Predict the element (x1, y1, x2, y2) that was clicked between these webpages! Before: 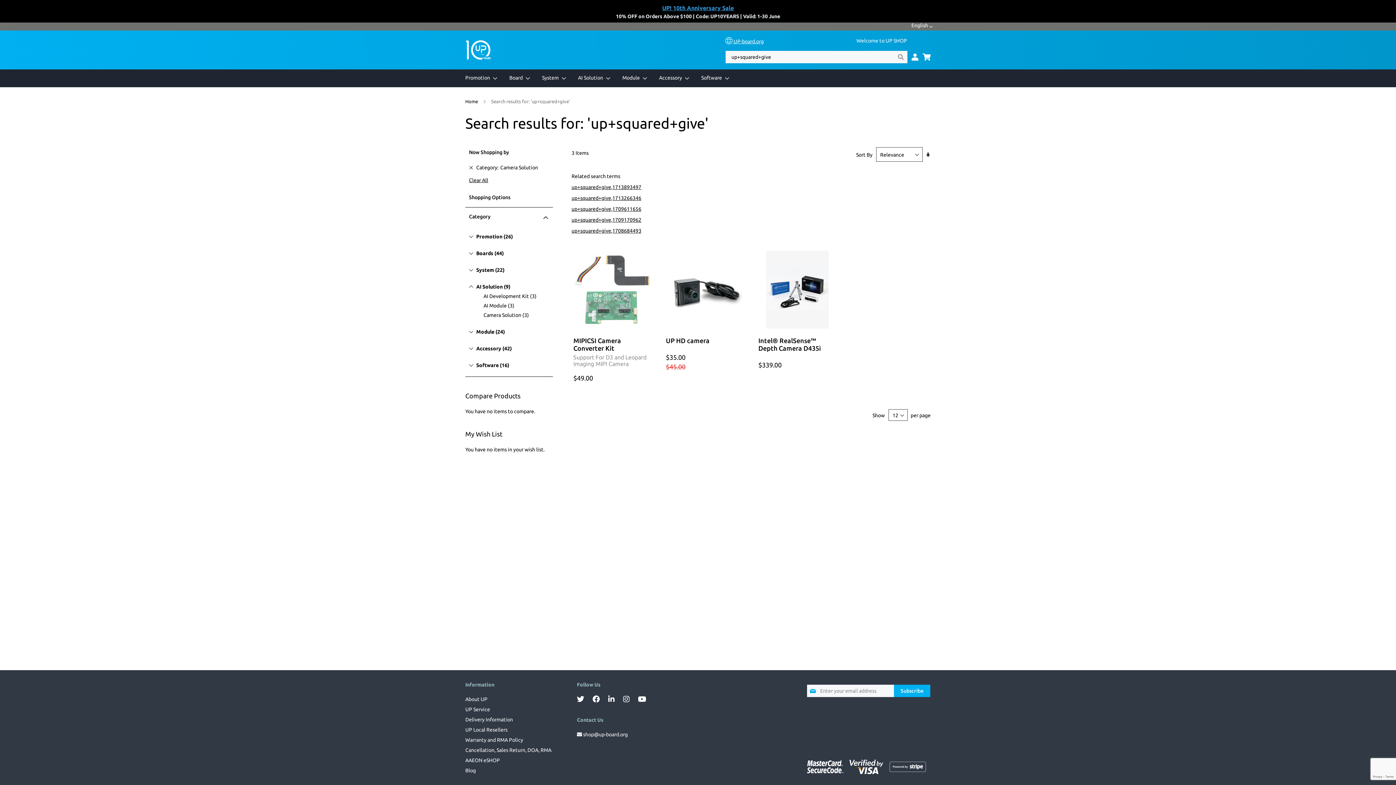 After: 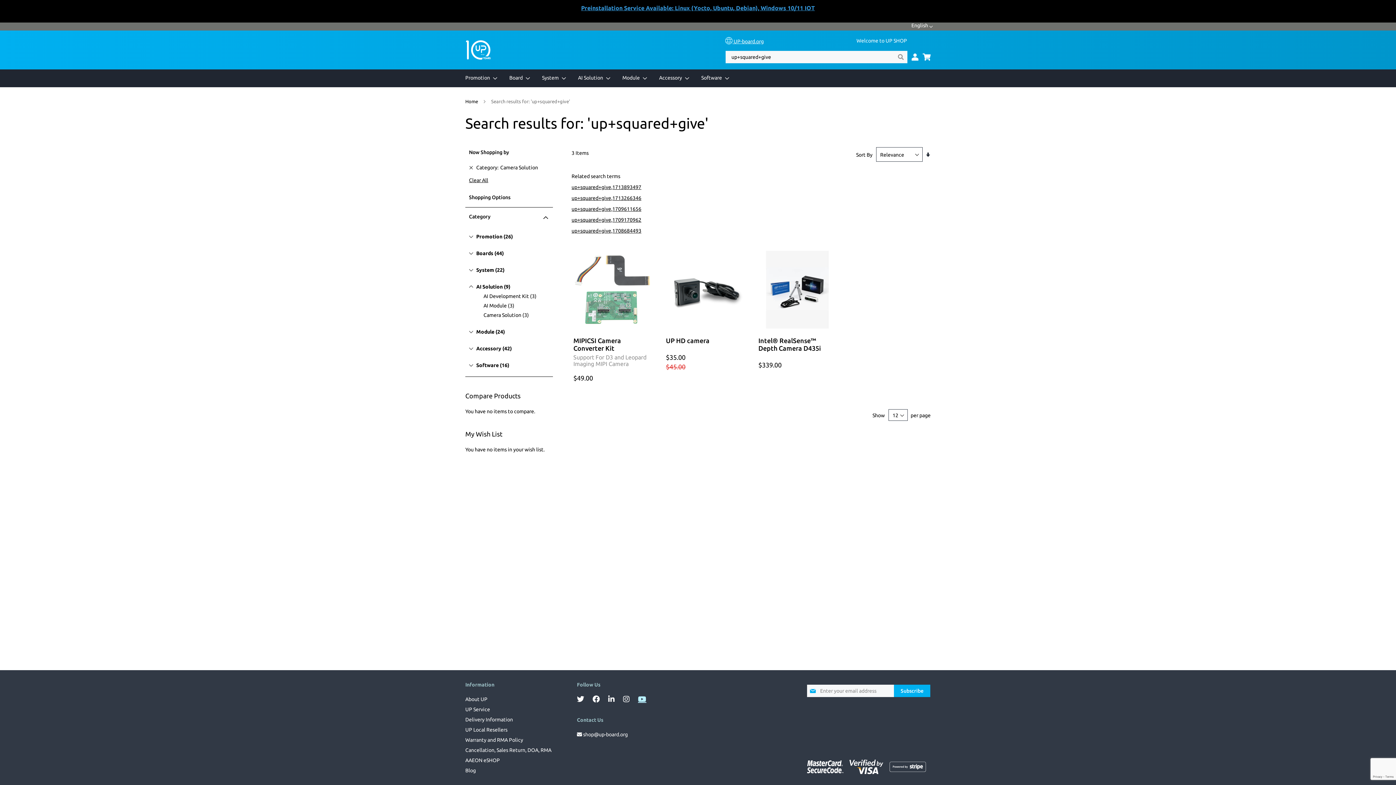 Action: bbox: (638, 697, 646, 703)